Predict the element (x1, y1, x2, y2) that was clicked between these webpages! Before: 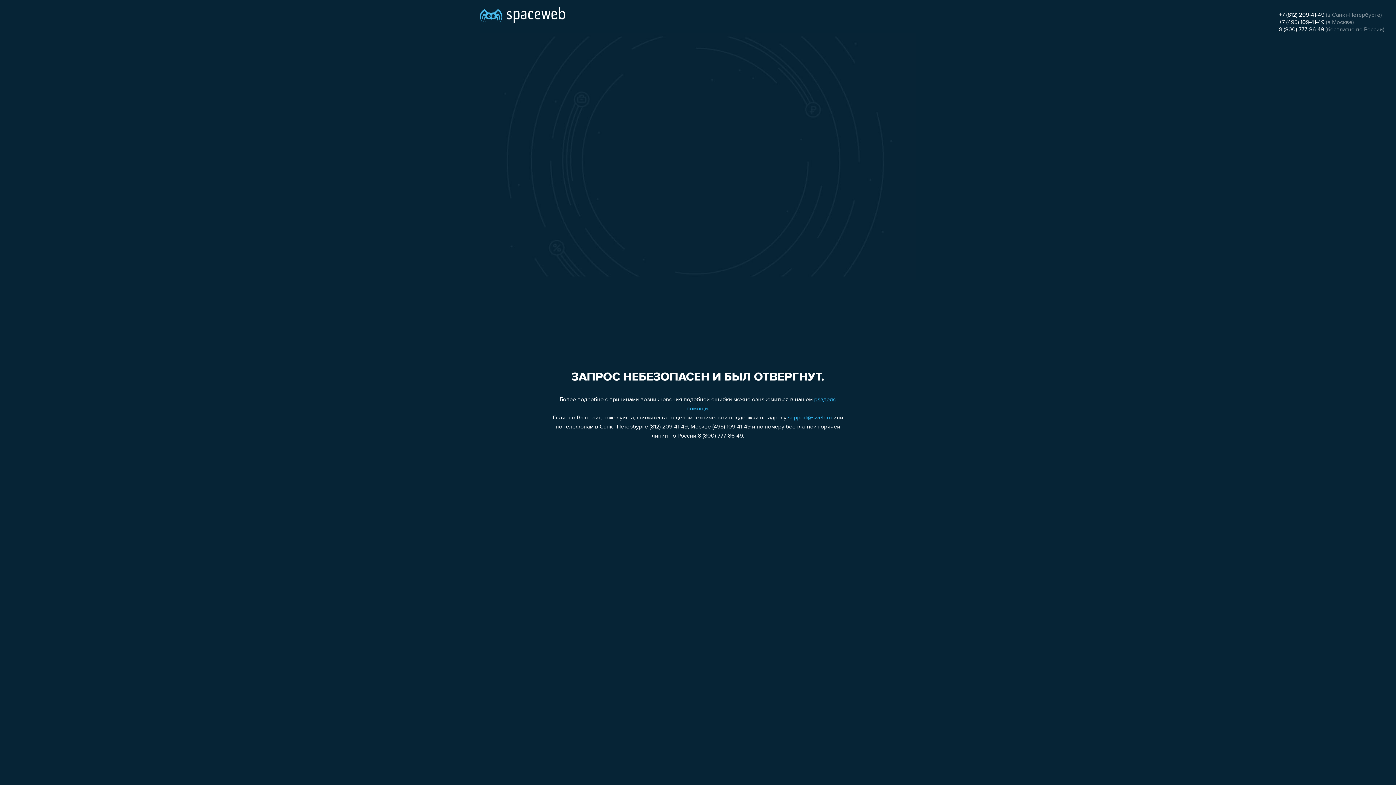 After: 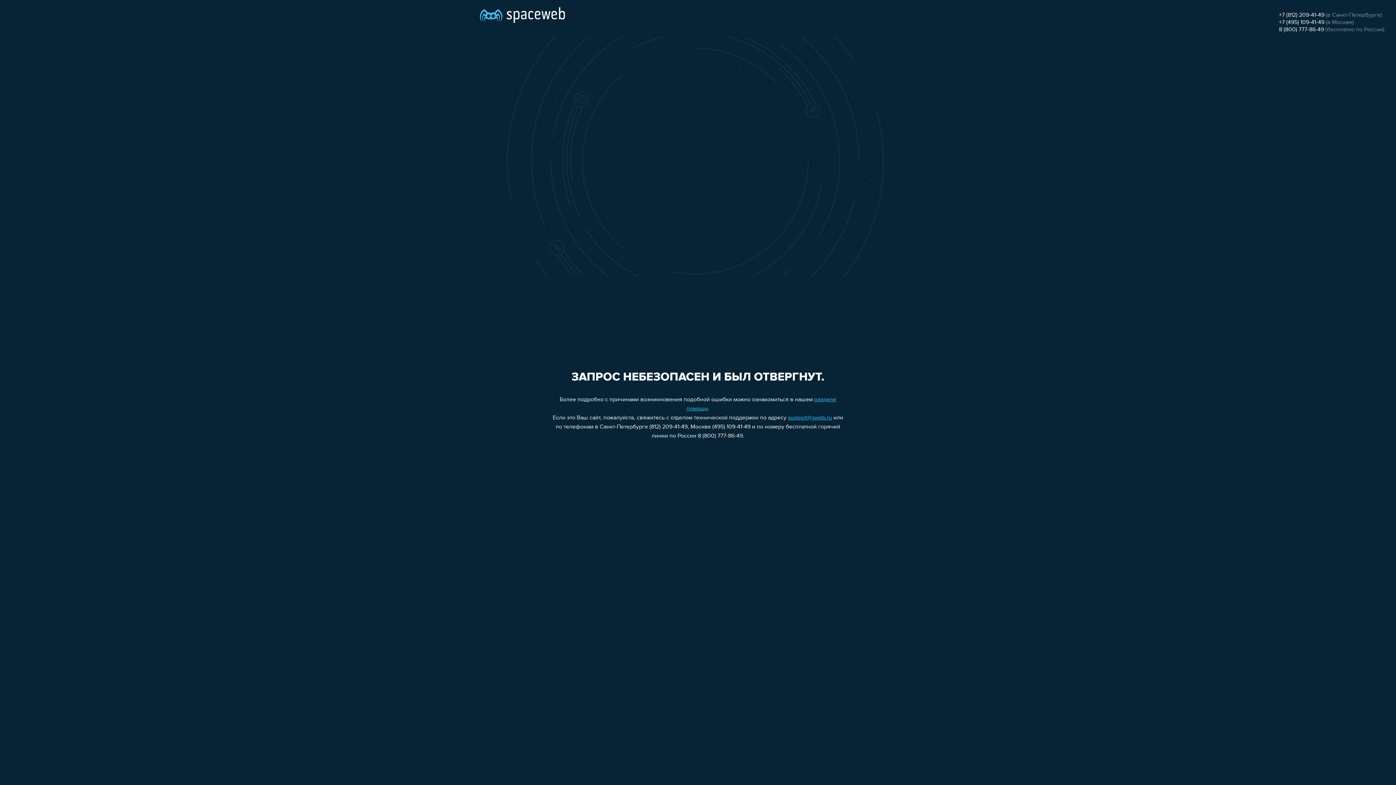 Action: bbox: (1279, 19, 1324, 25) label: +7 (495) 109-41-49